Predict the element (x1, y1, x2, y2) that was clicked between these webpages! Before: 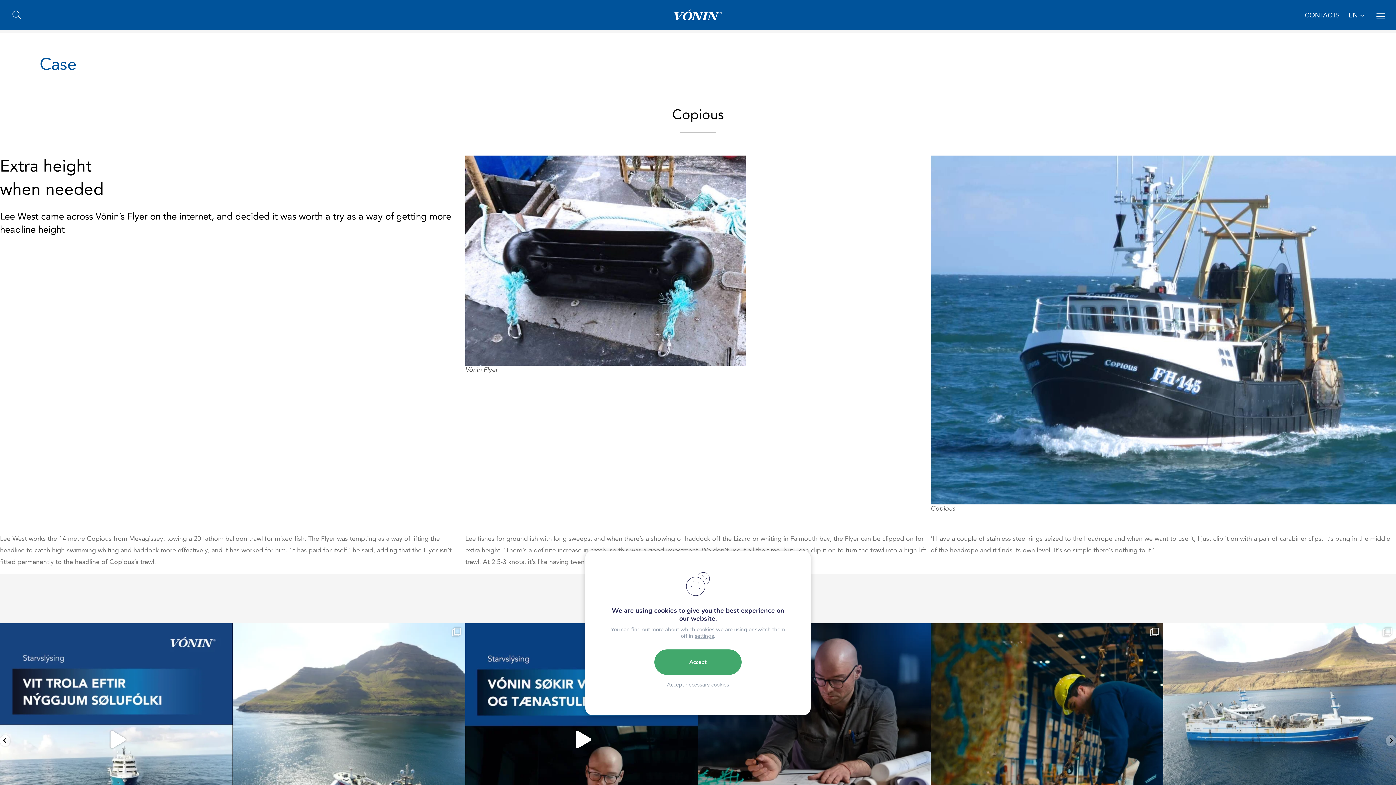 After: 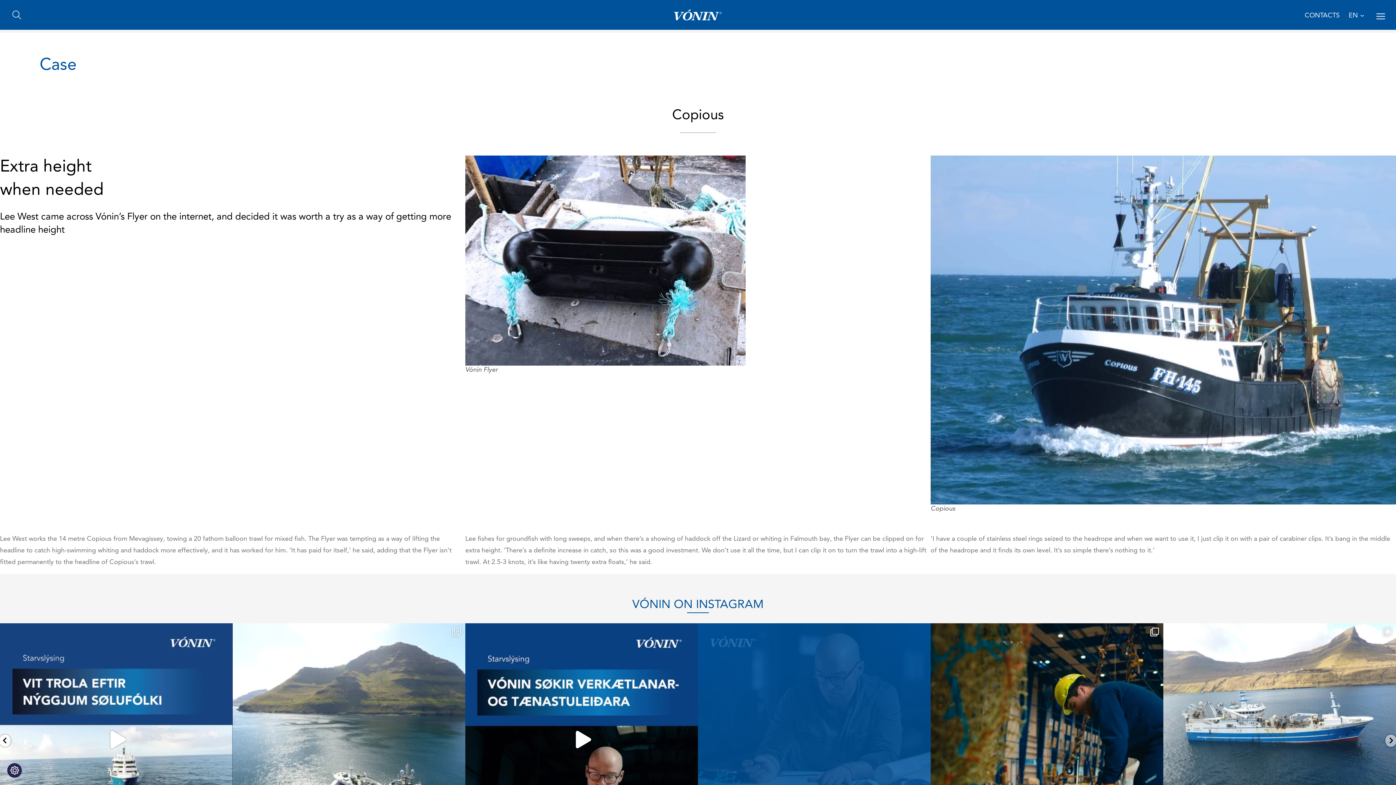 Action: bbox: (654, 649, 741, 675) label: Accept